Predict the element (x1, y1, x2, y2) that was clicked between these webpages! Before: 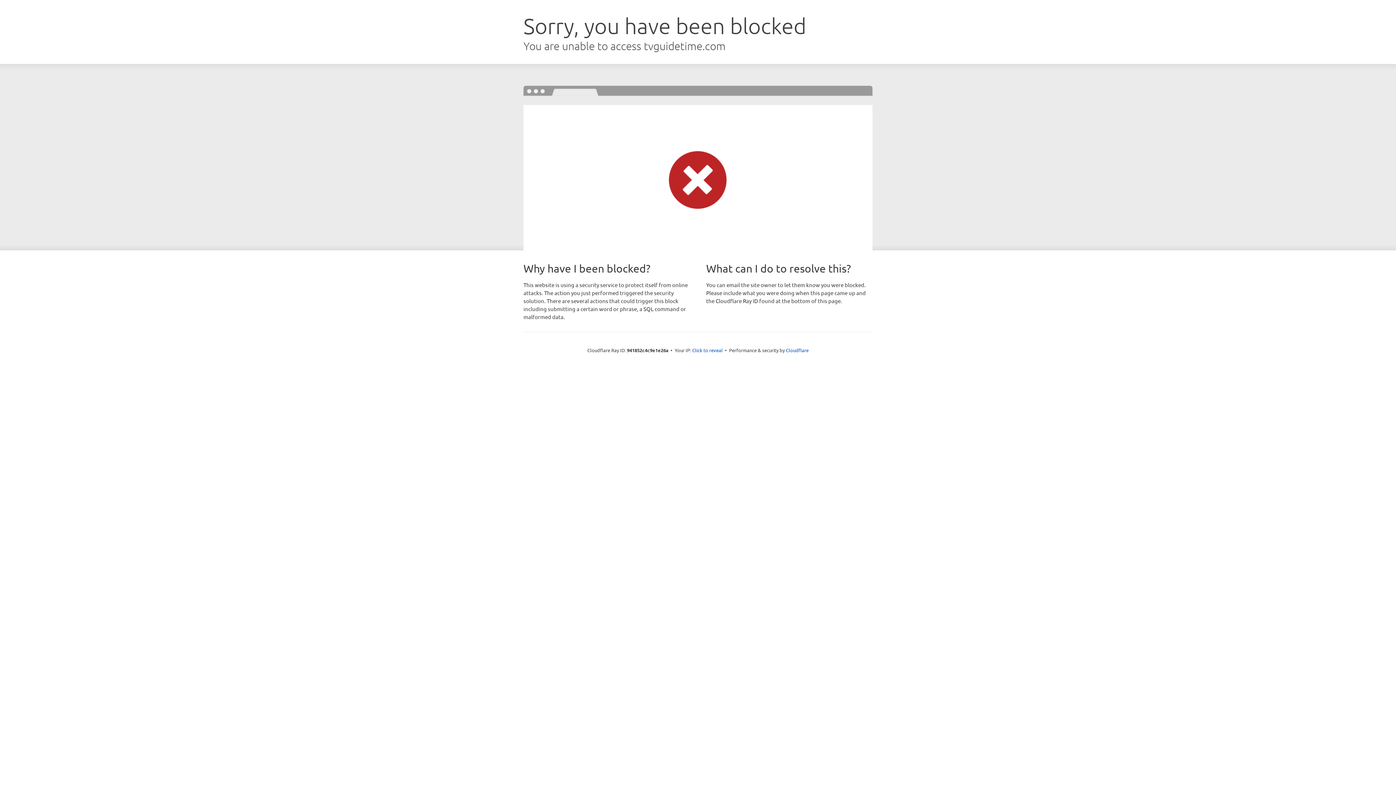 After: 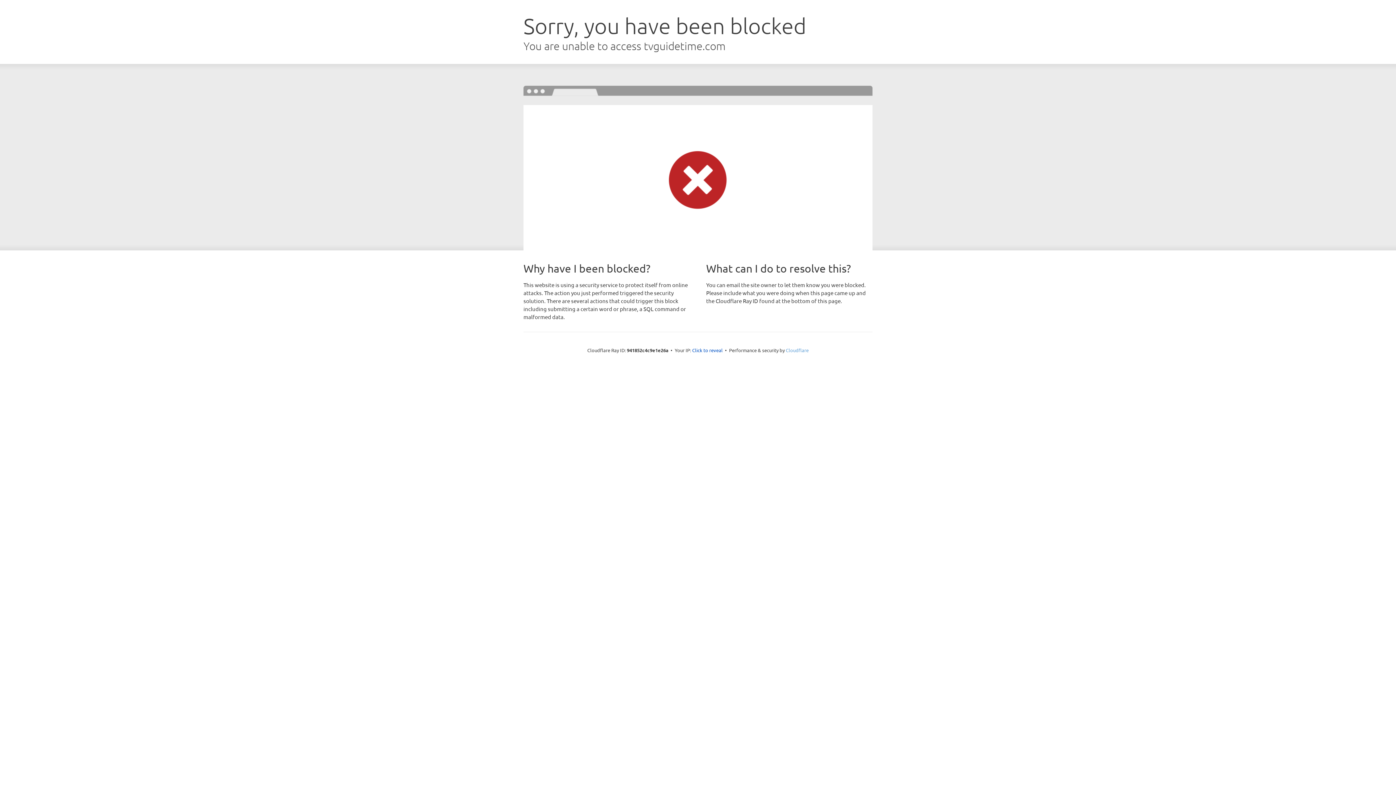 Action: label: Cloudflare bbox: (786, 347, 808, 353)